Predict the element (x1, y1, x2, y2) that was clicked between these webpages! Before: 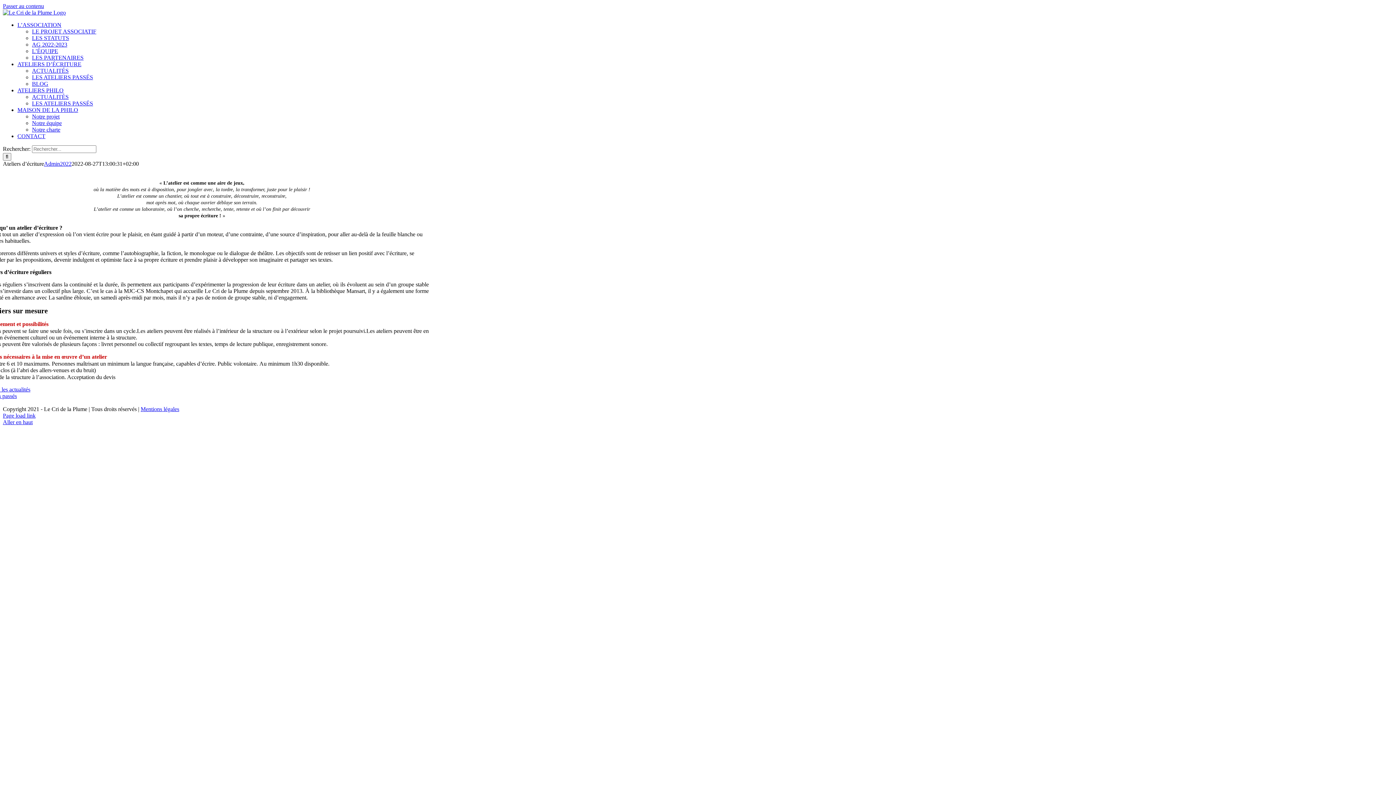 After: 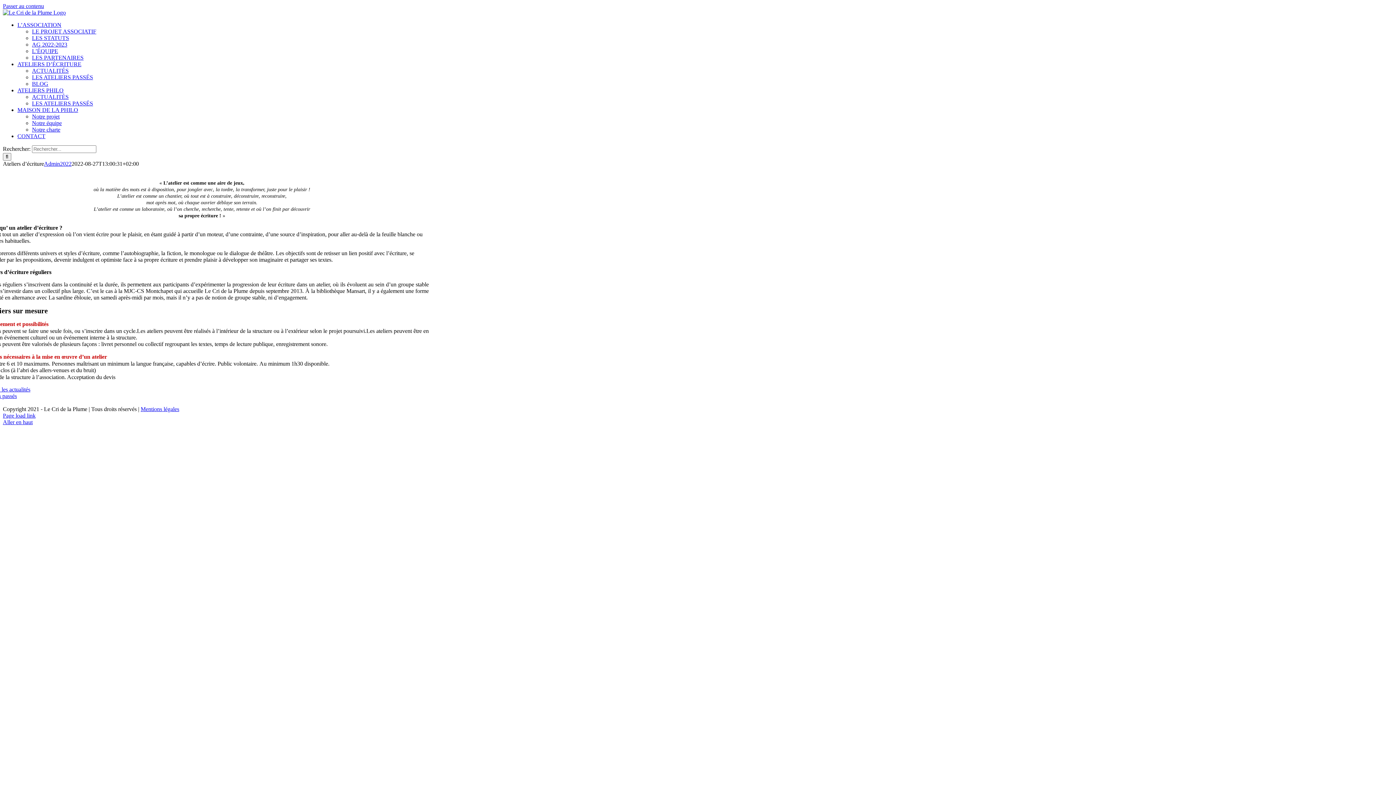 Action: label: ATELIERS D’ÉCRITURE bbox: (17, 61, 81, 67)